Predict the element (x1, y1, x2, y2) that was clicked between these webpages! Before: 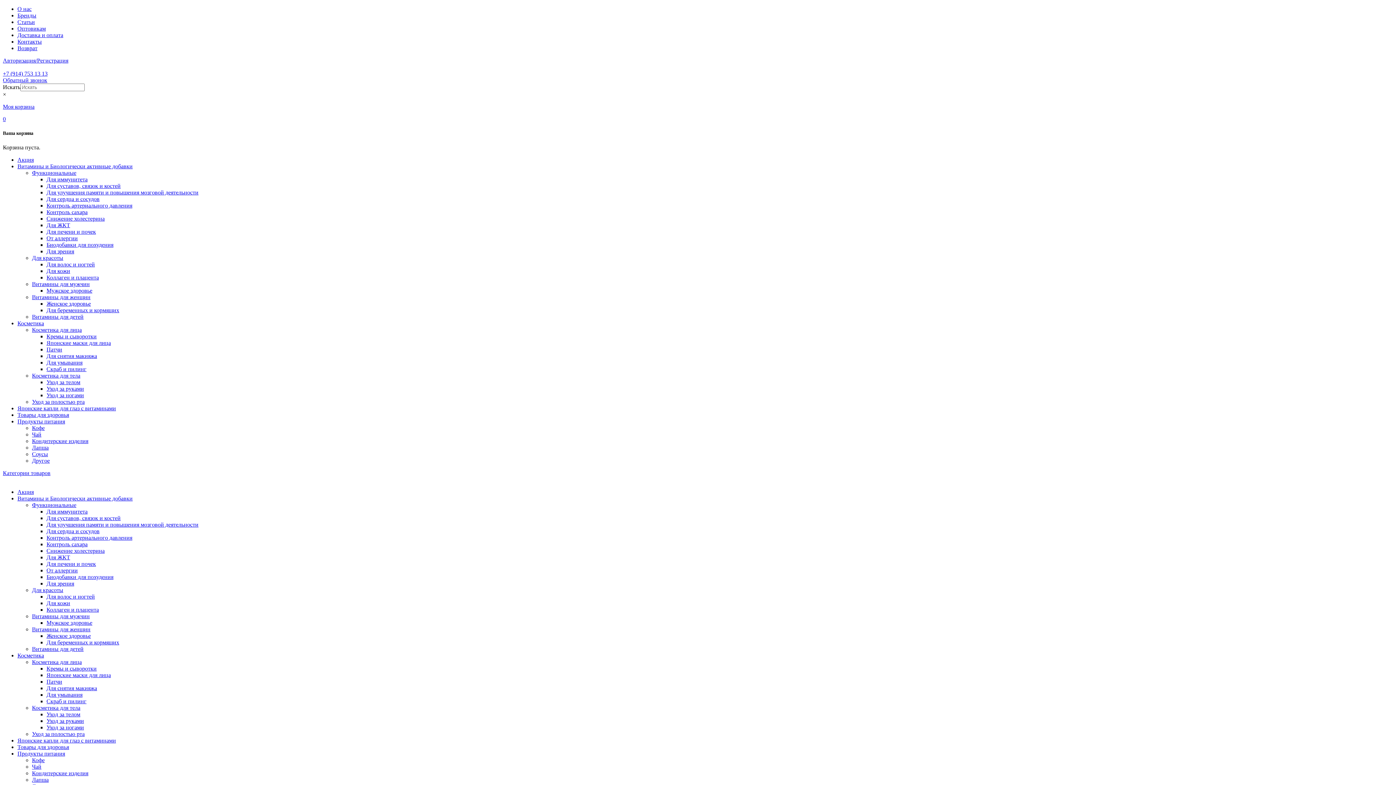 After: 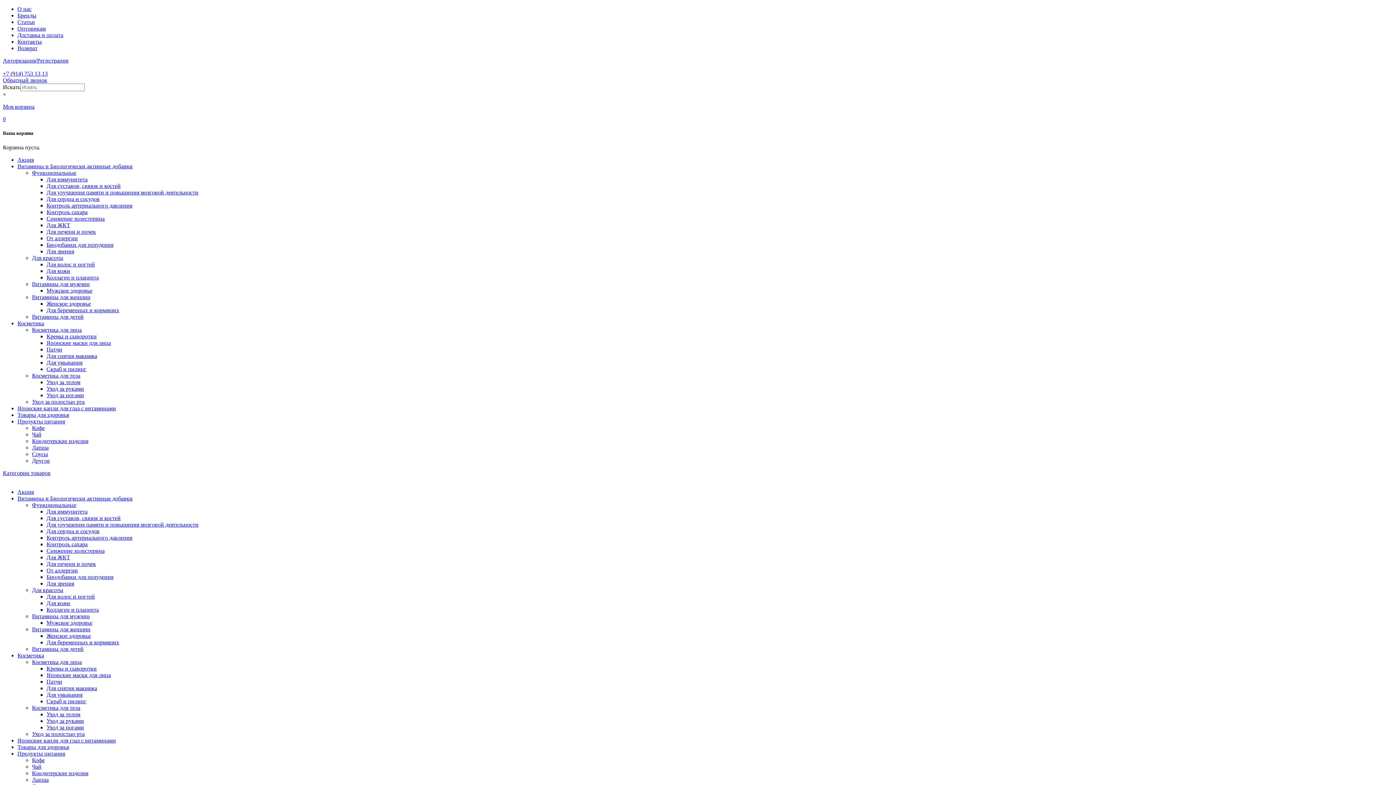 Action: bbox: (32, 777, 48, 783) label: Лапша